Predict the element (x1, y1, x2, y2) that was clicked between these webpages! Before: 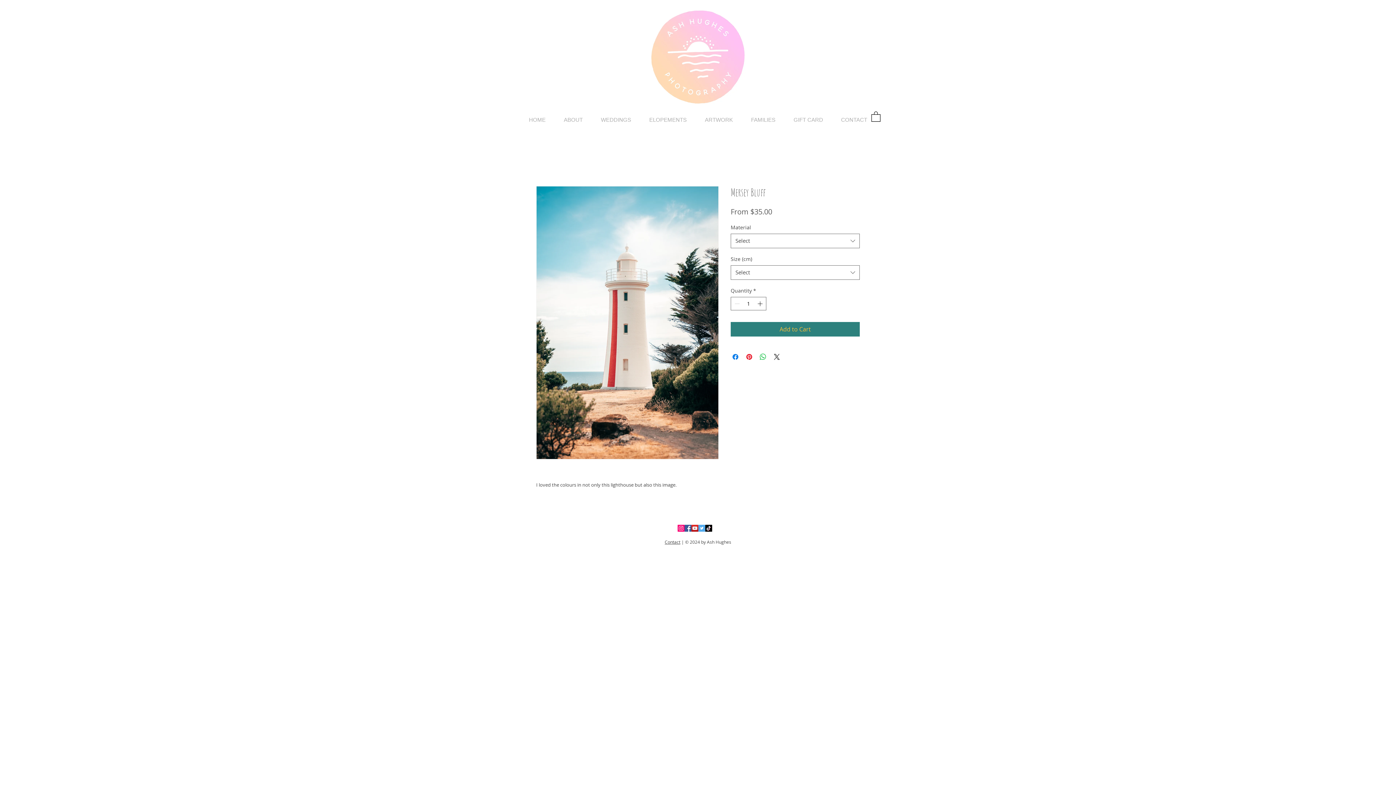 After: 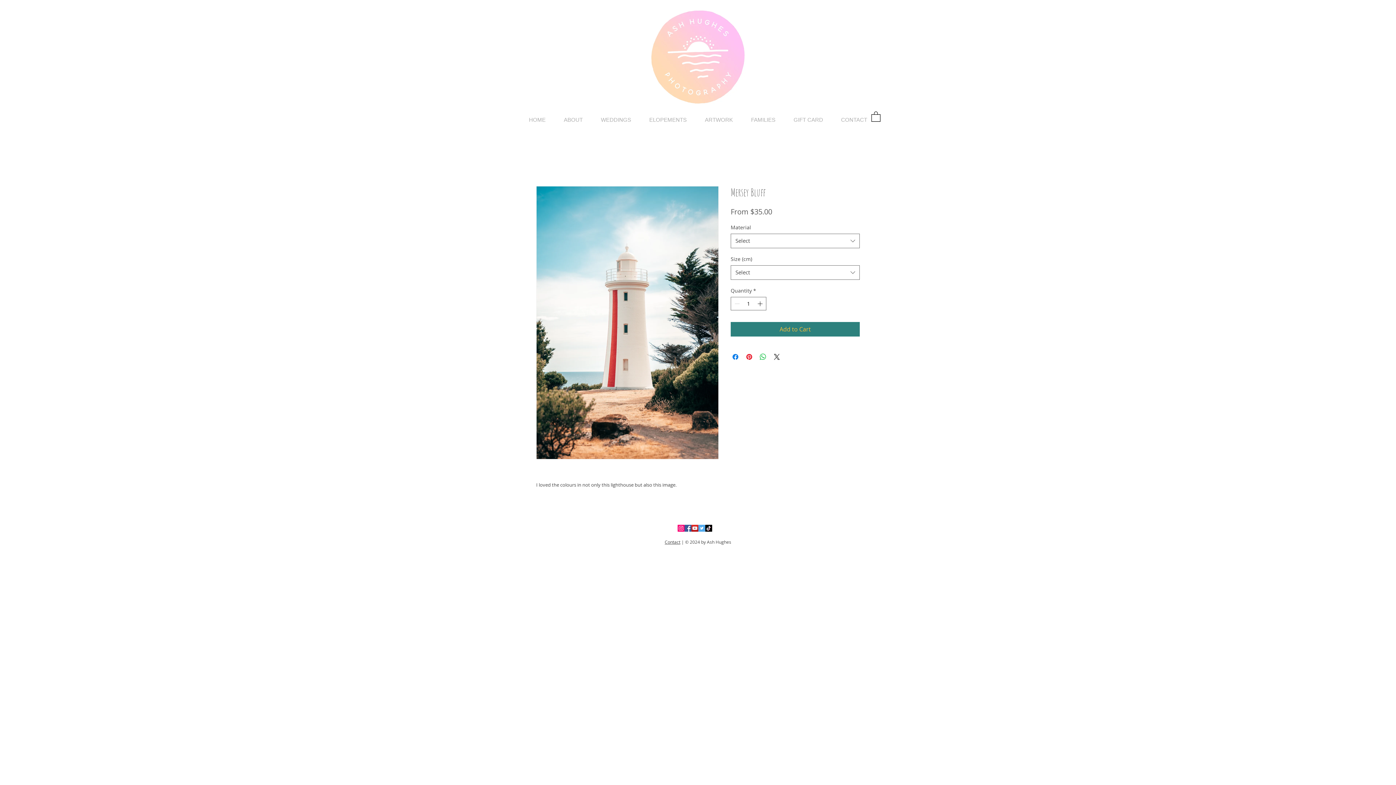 Action: label: TikTok    bbox: (705, 525, 712, 531)